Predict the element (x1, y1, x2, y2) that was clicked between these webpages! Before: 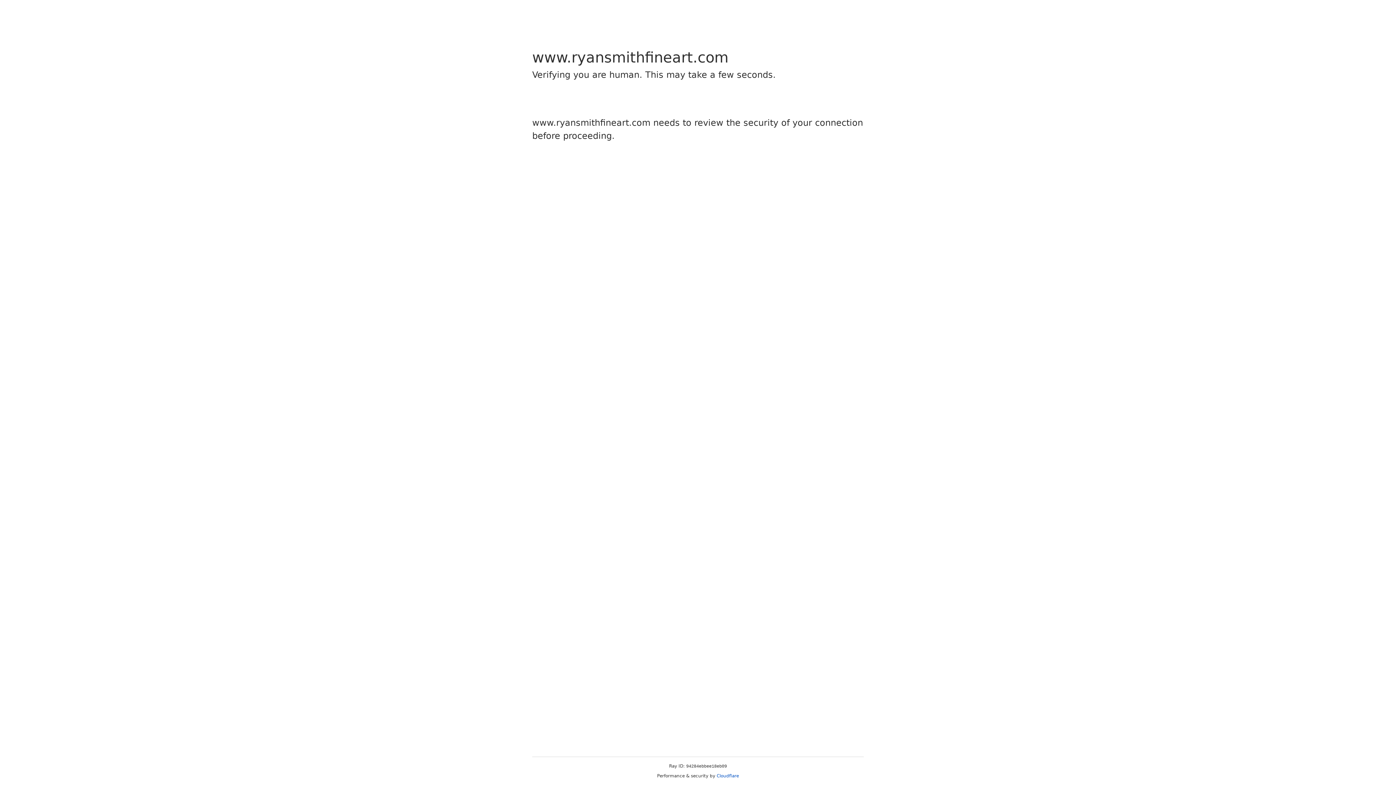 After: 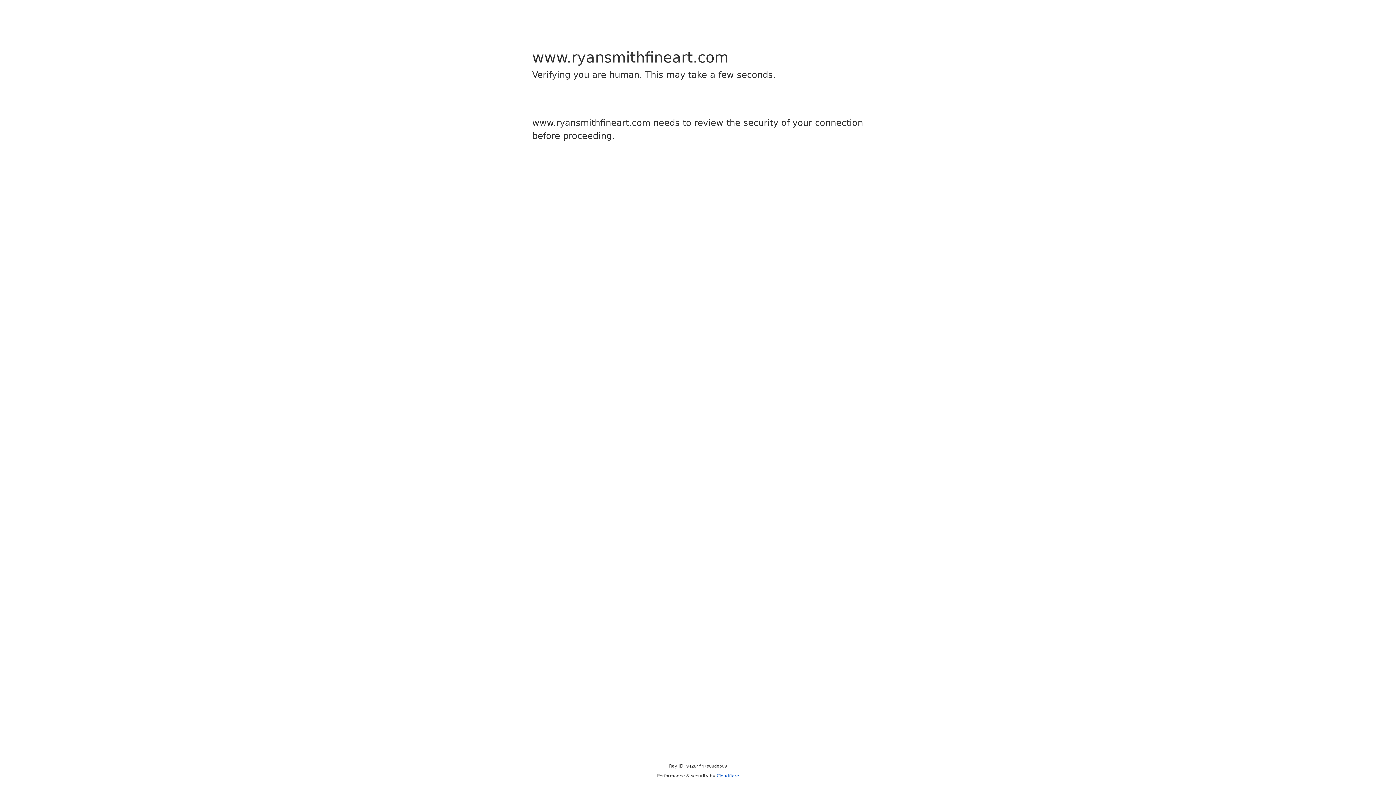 Action: bbox: (716, 773, 739, 778) label: Cloudflare